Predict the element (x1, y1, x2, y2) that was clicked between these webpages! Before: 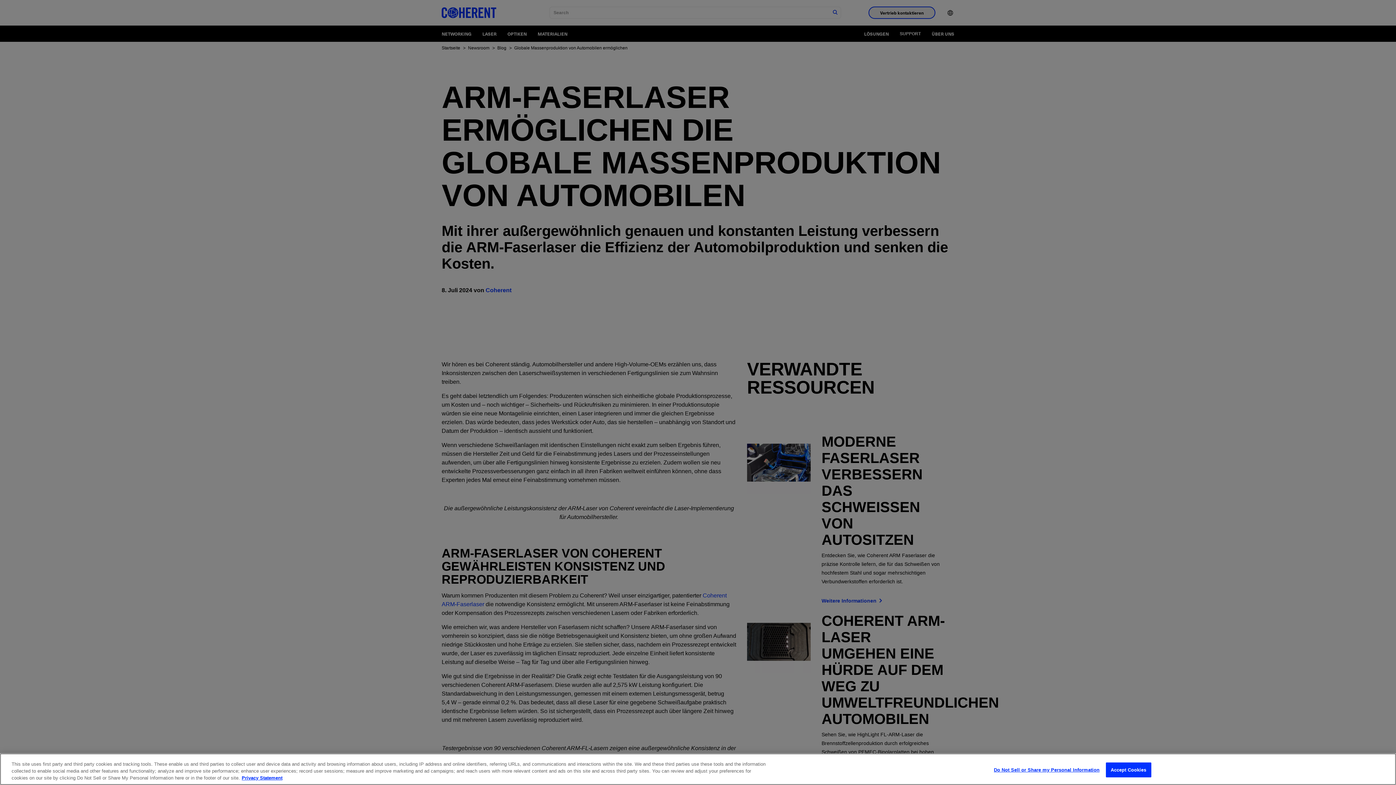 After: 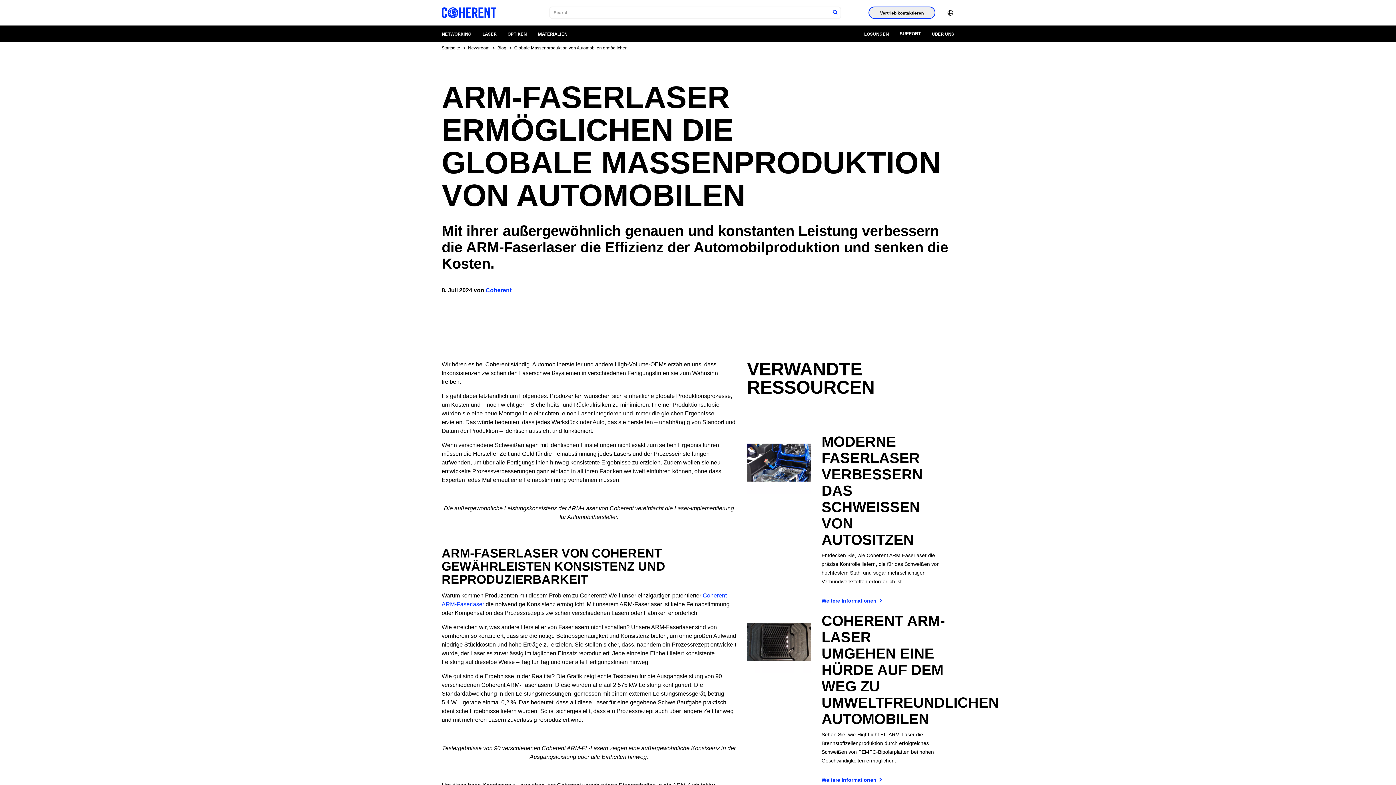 Action: bbox: (1106, 762, 1151, 777) label: Accept Cookies